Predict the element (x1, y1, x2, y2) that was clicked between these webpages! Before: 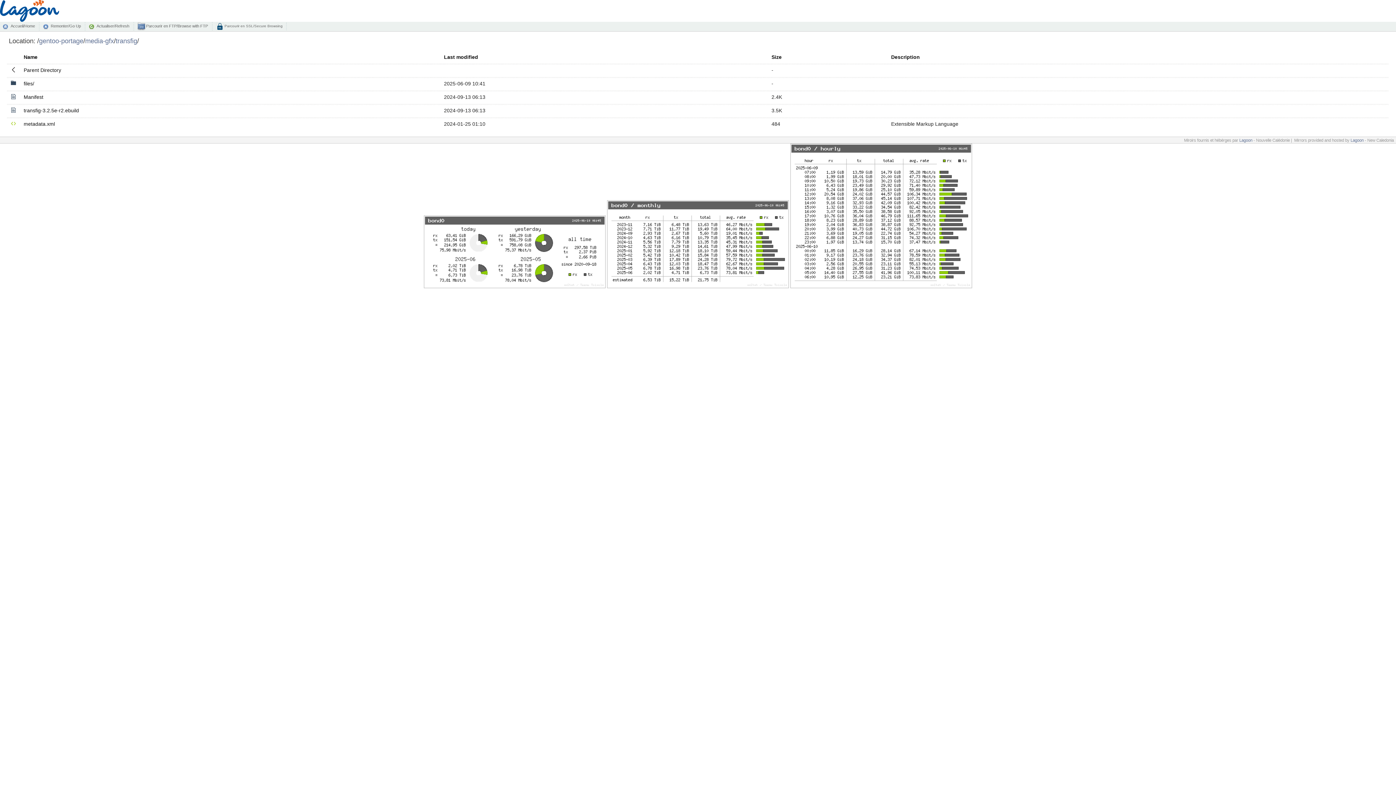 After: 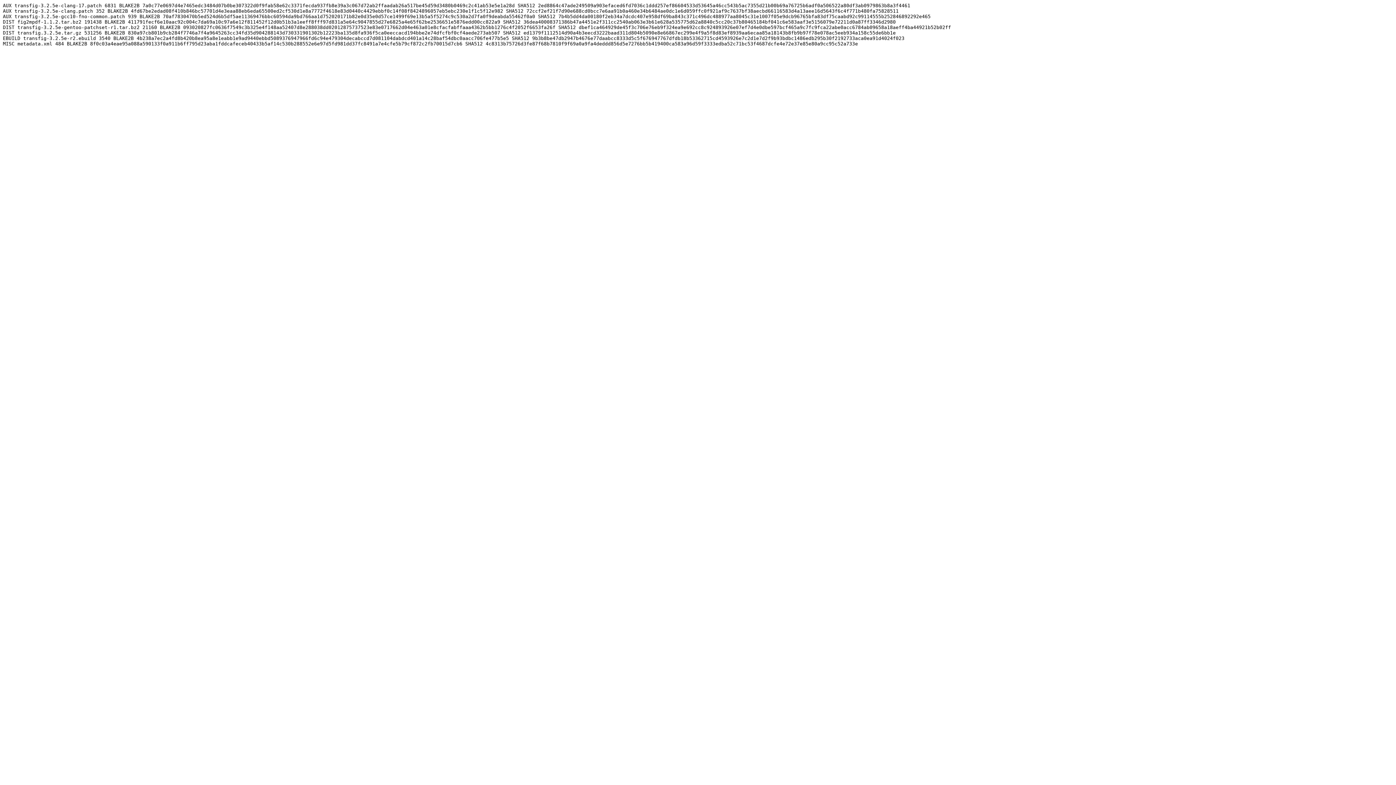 Action: label: Manifest bbox: (23, 94, 43, 100)